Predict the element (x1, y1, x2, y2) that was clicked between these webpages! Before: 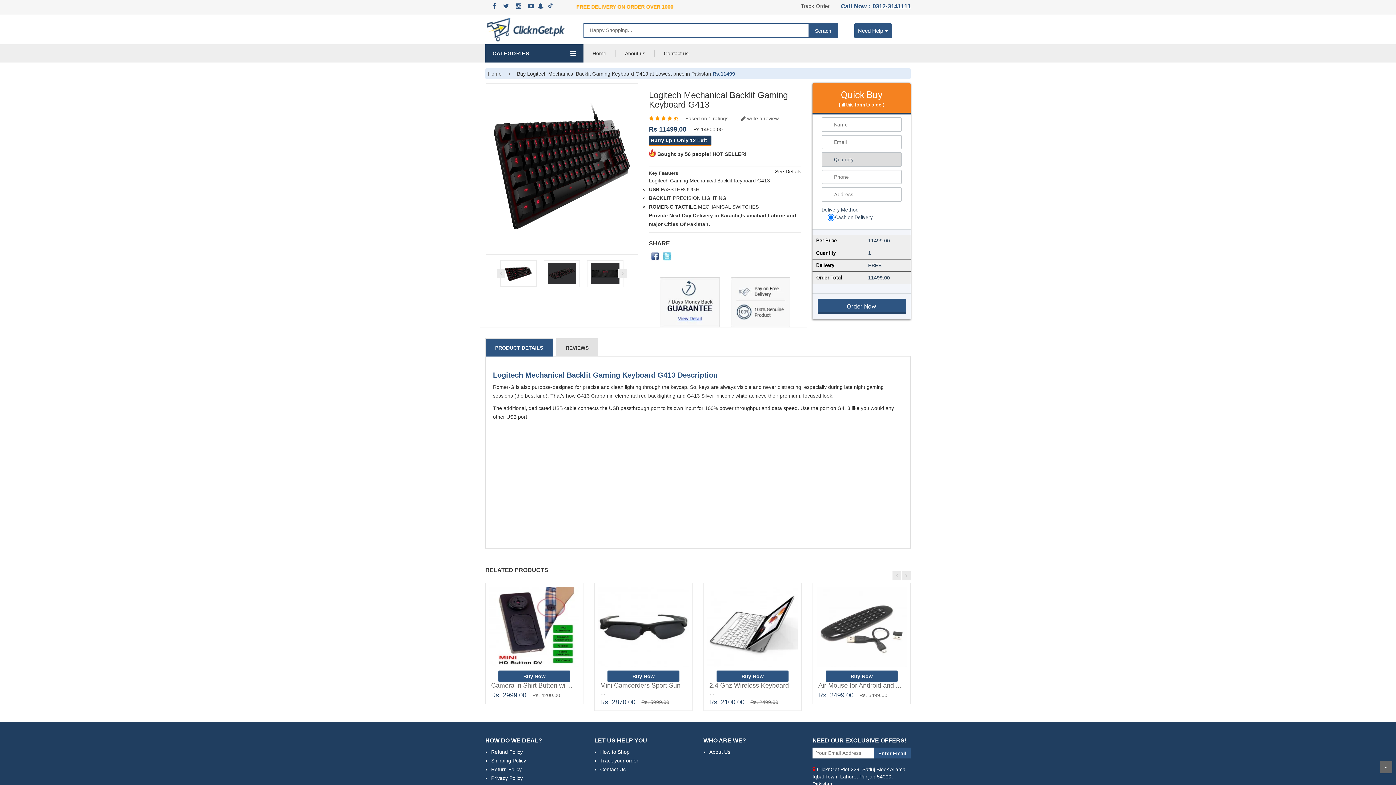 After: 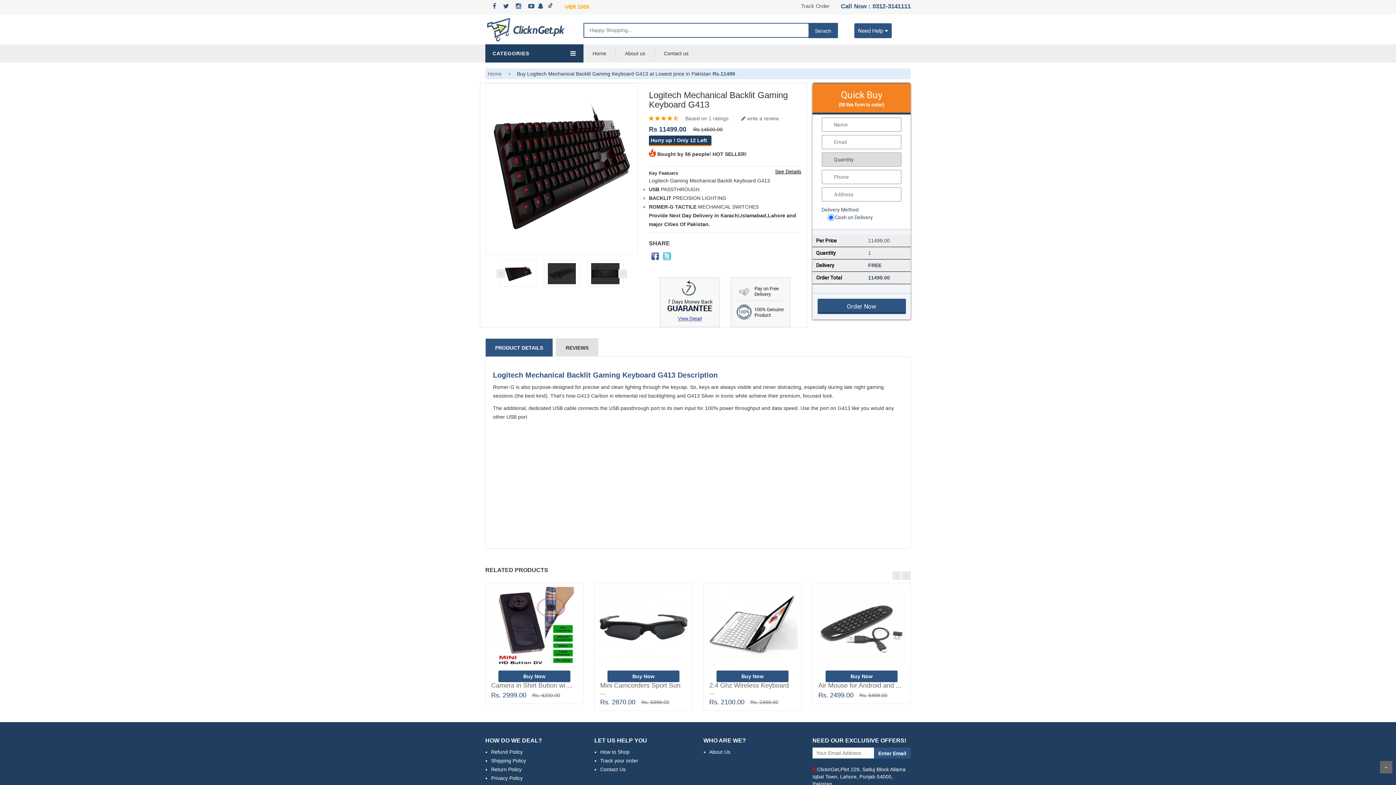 Action: label:   bbox: (512, 3, 522, 9)